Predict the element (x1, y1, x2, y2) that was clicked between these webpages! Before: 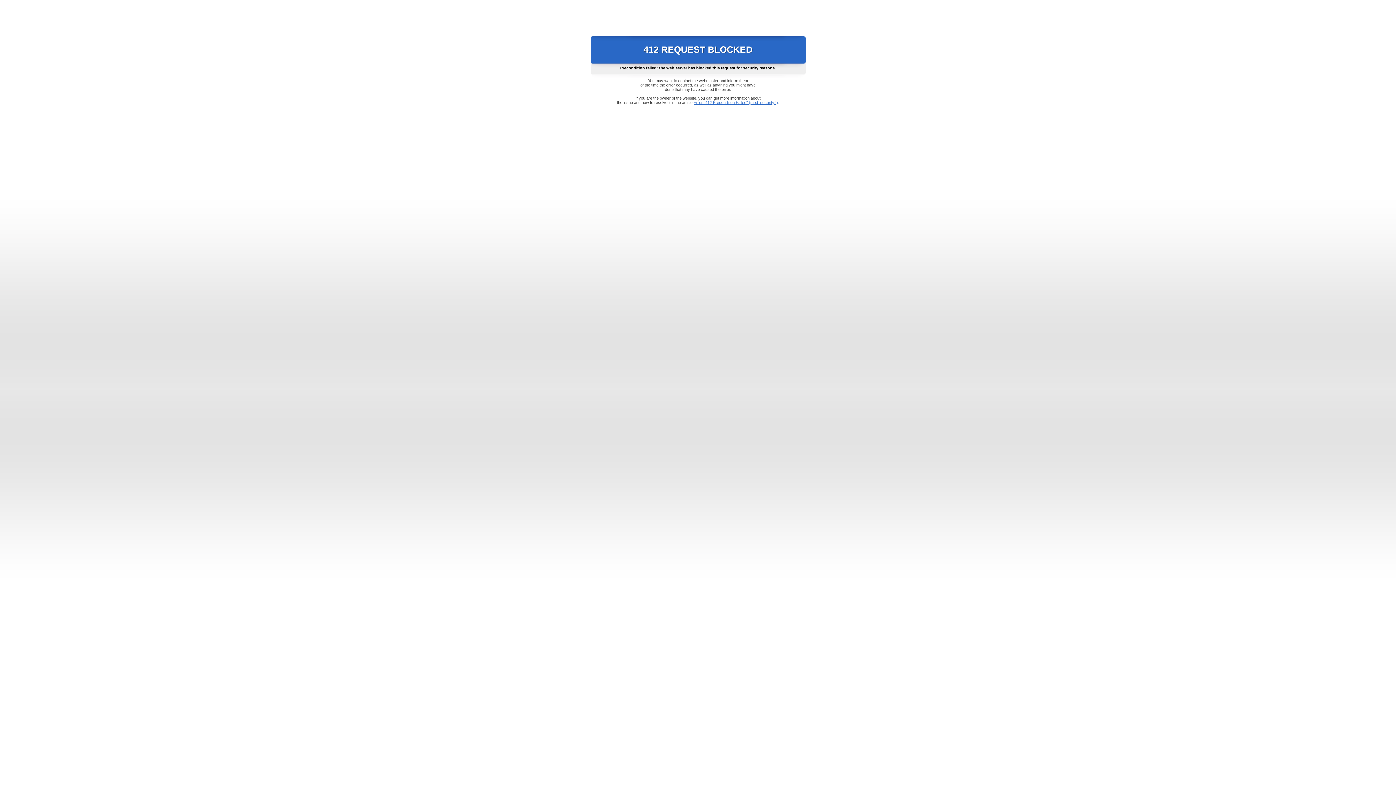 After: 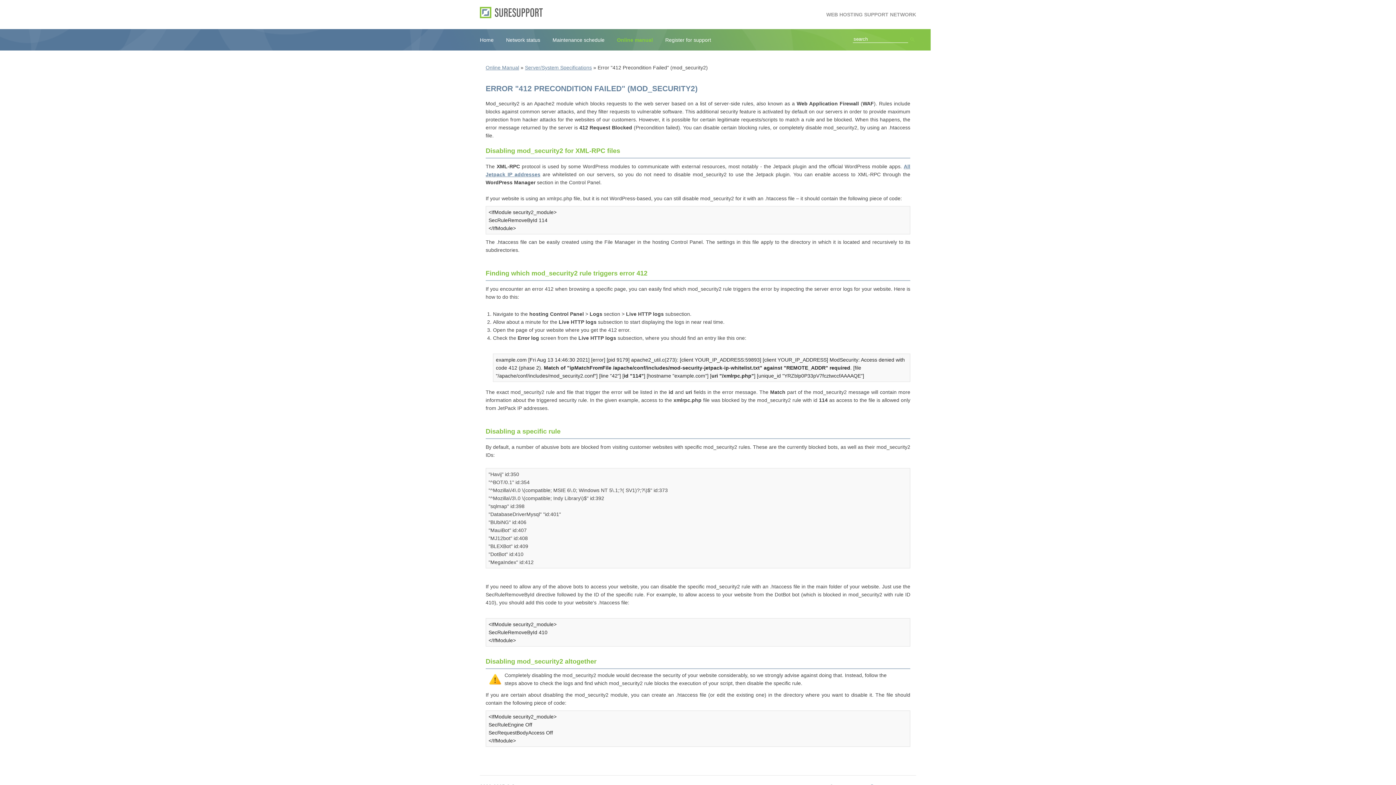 Action: label: Error "412 Precondition Failed" (mod_security2) bbox: (693, 100, 778, 104)